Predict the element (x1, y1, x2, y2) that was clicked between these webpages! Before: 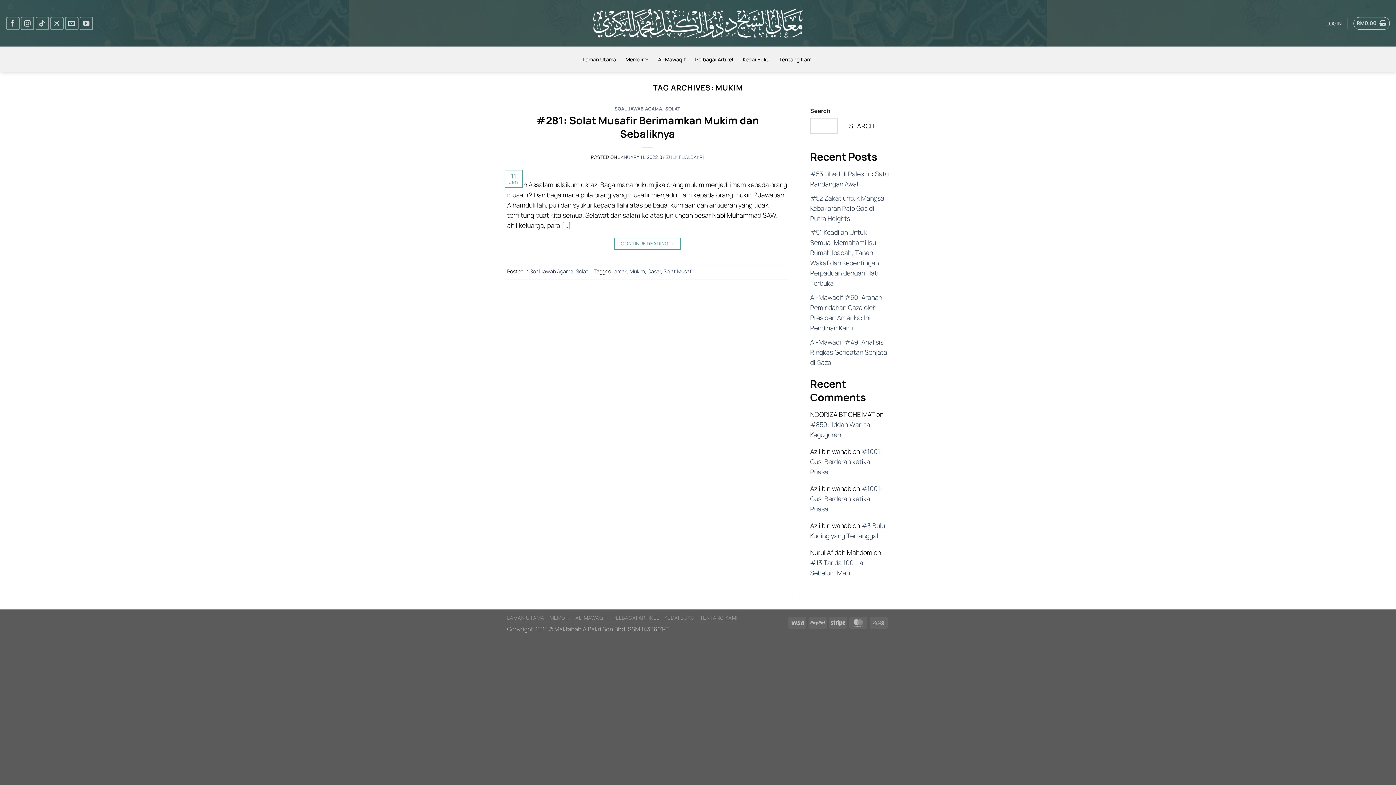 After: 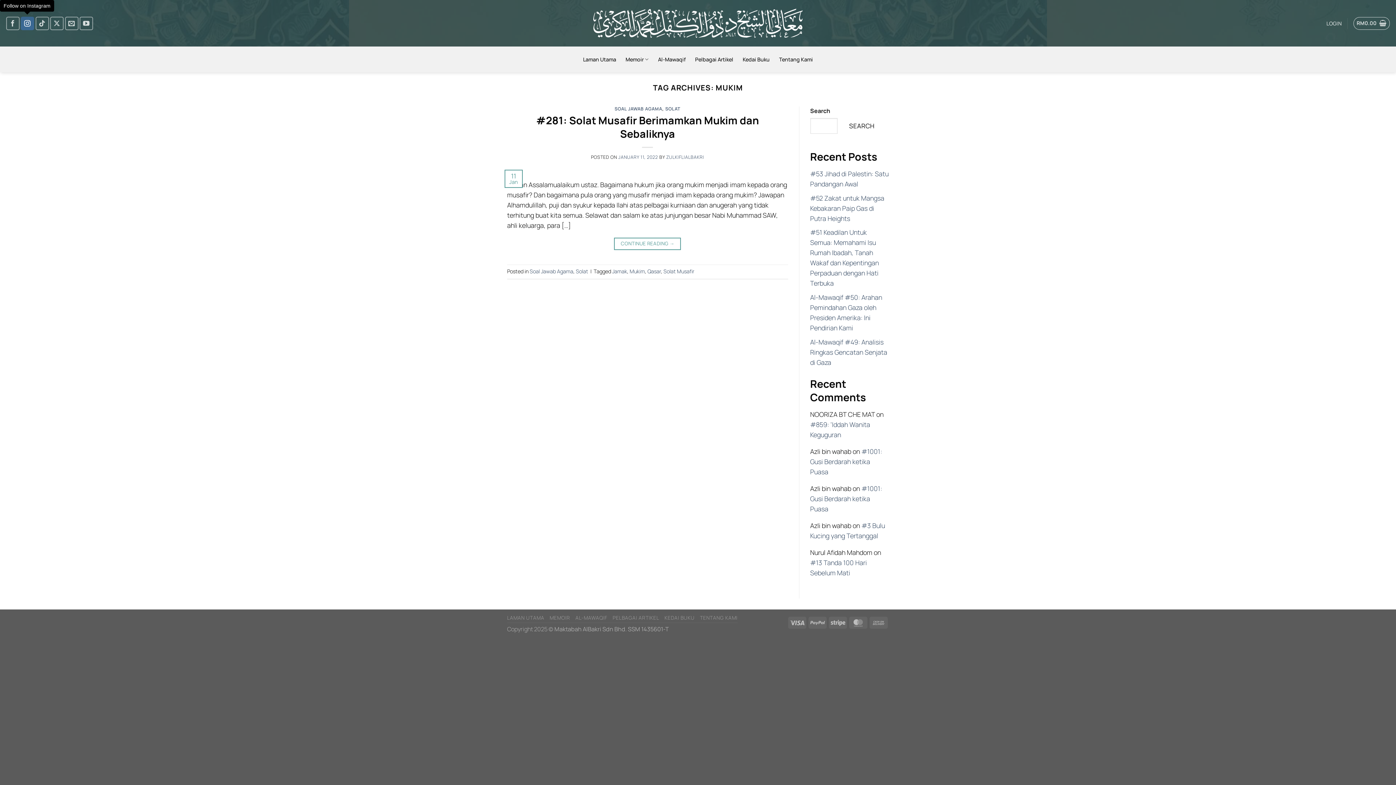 Action: label: Follow on Instagram bbox: (20, 16, 34, 30)